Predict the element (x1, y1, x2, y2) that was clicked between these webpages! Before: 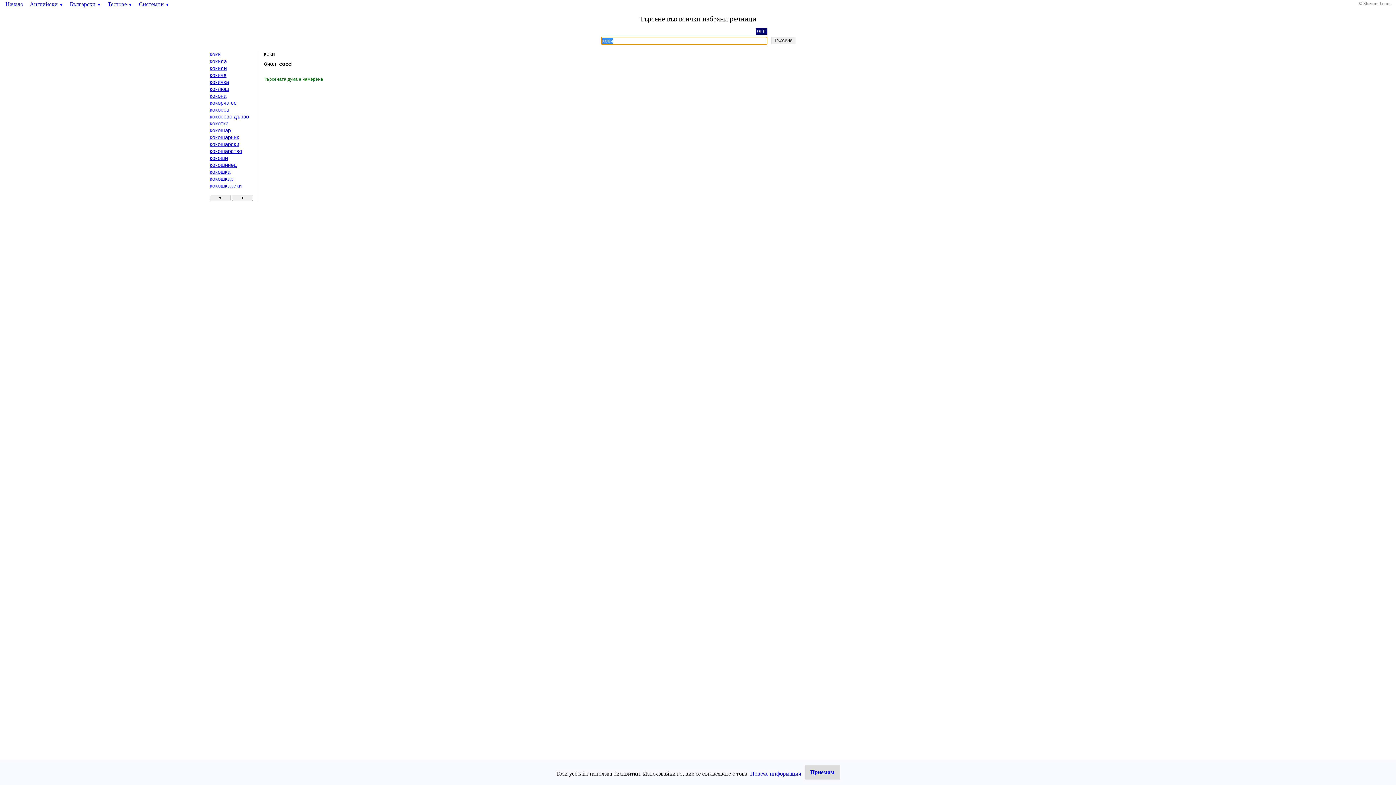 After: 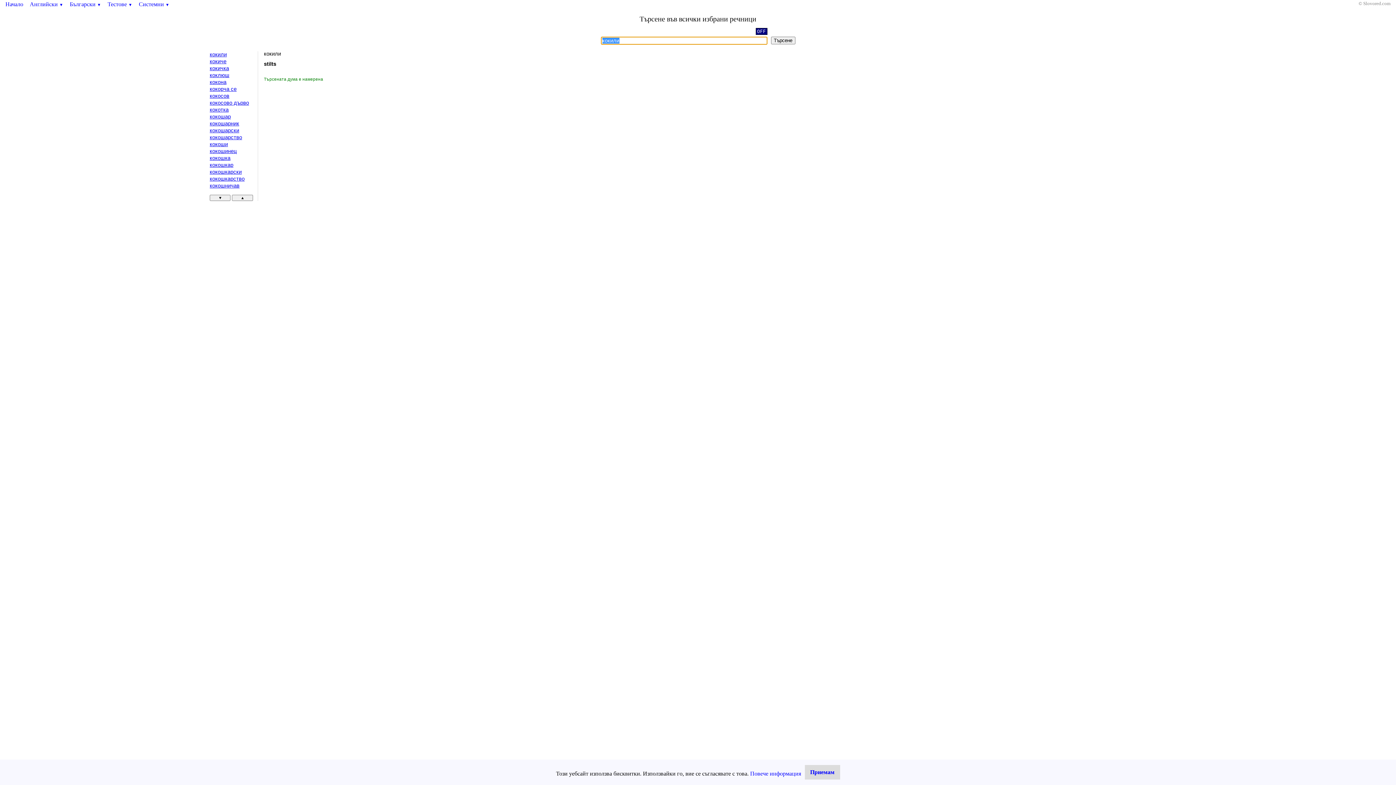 Action: label: кокили bbox: (209, 65, 226, 71)